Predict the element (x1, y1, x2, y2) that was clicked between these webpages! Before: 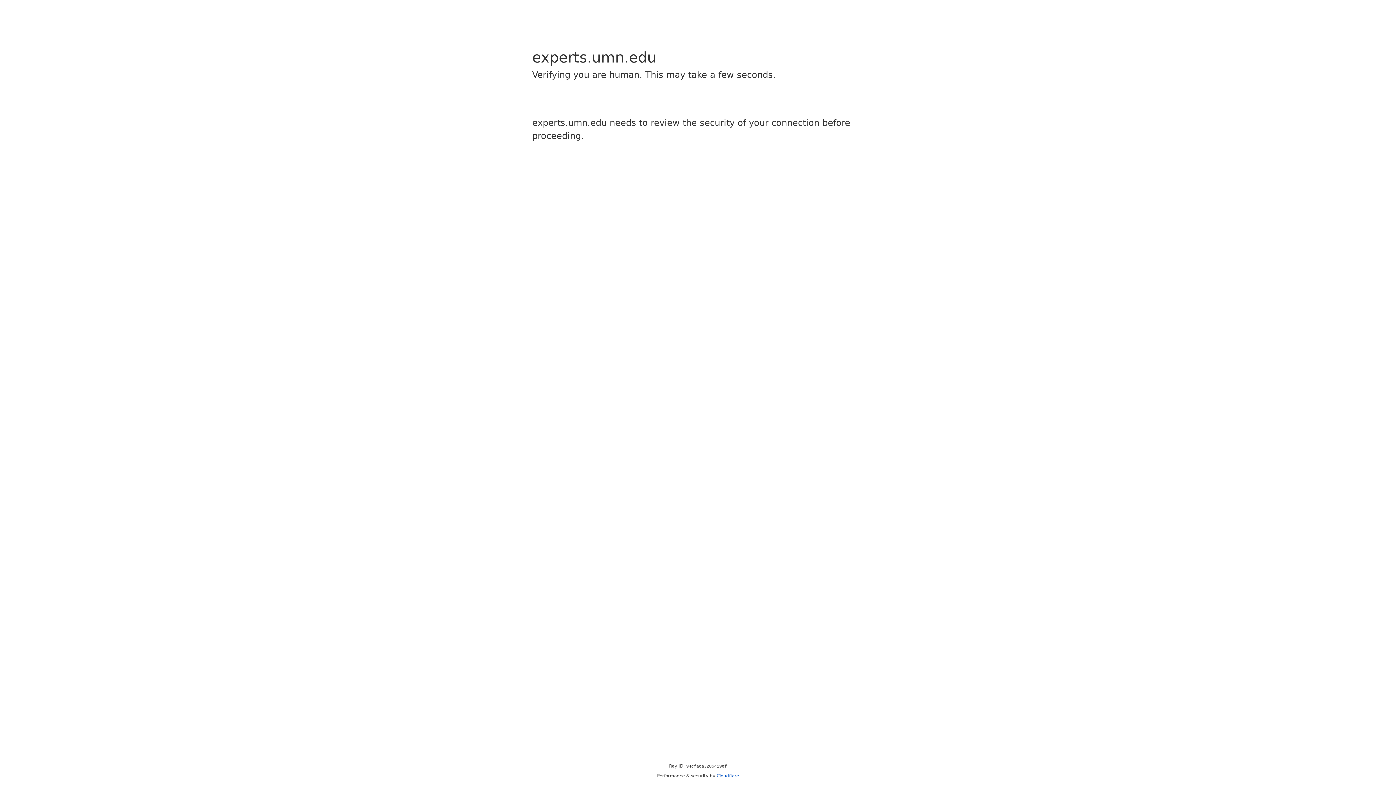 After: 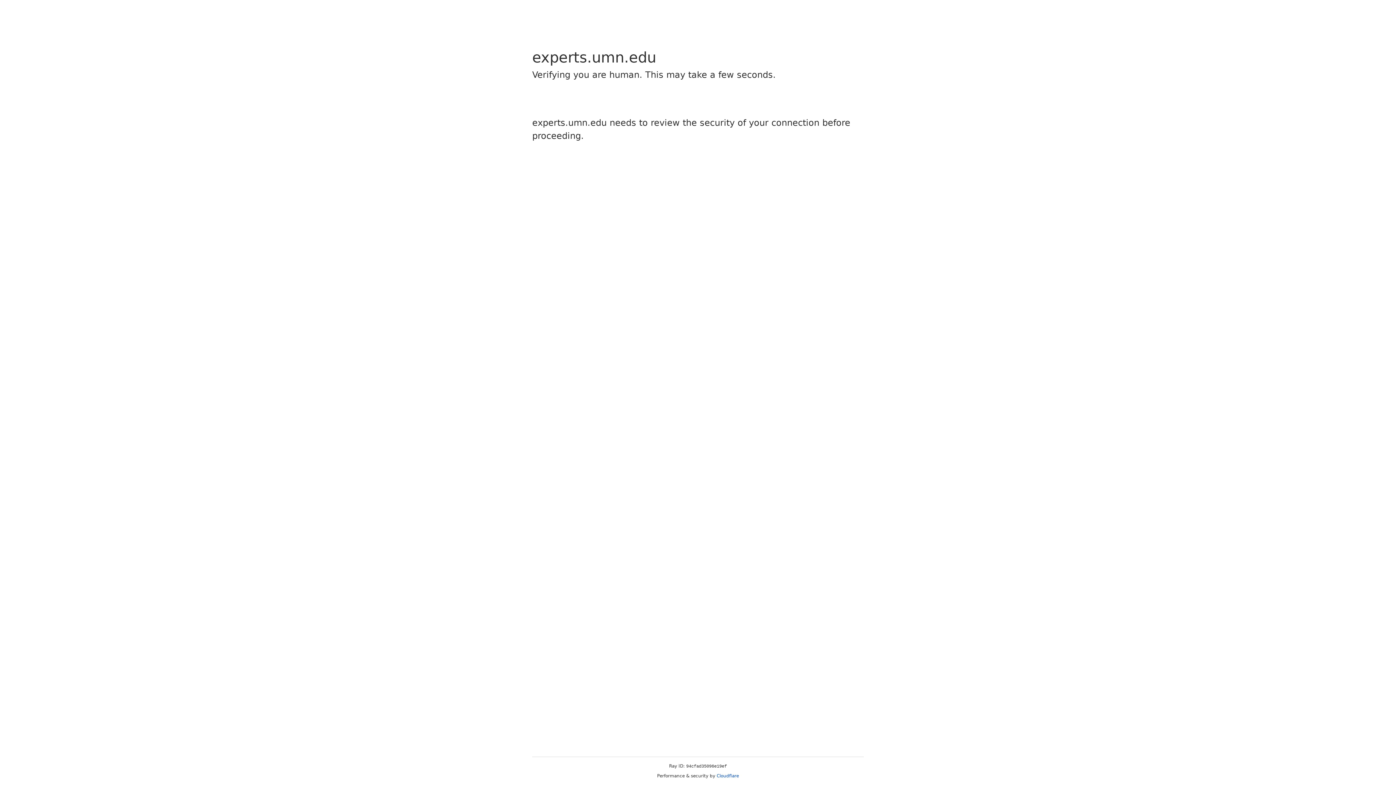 Action: bbox: (716, 773, 739, 778) label: Cloudflare